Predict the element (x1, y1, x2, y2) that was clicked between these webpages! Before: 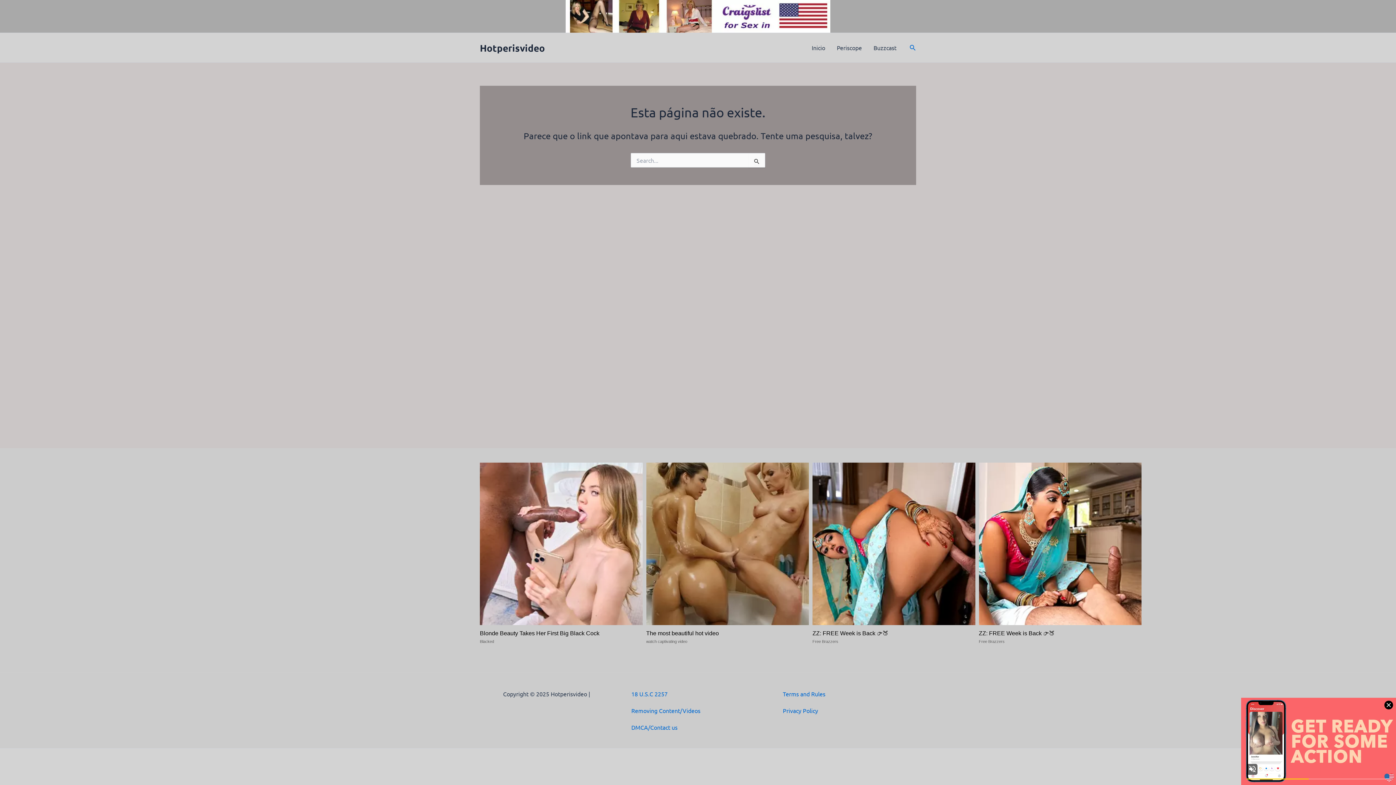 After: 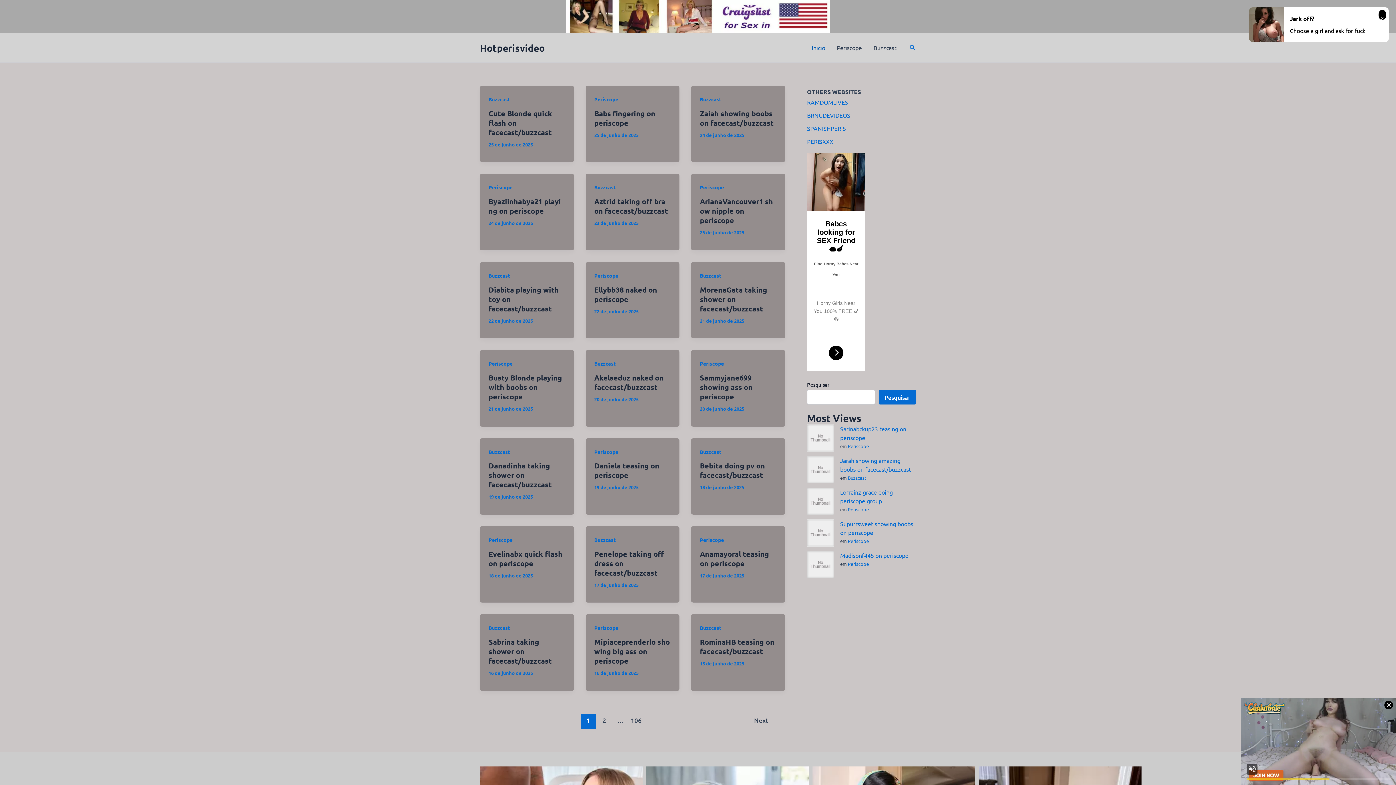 Action: bbox: (806, 33, 831, 62) label: Inicio